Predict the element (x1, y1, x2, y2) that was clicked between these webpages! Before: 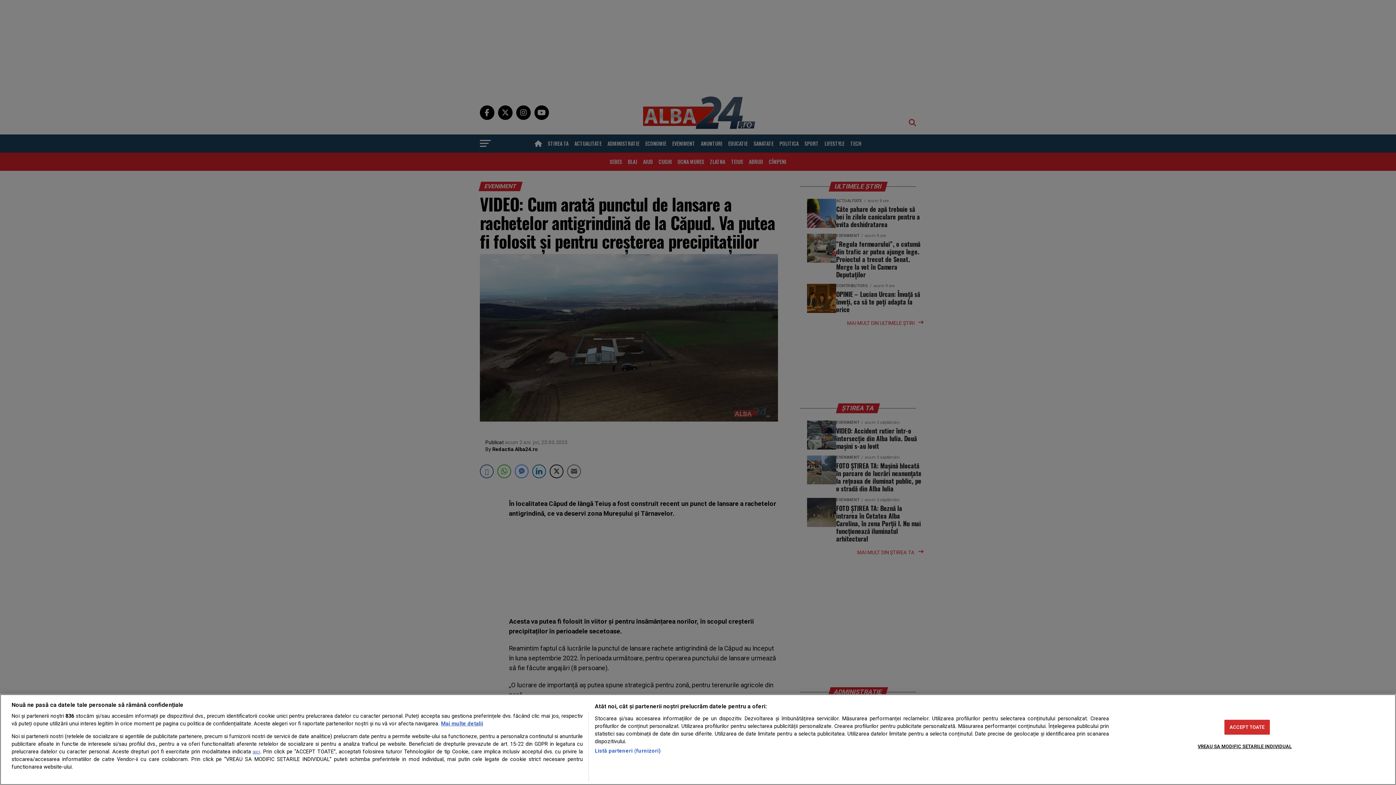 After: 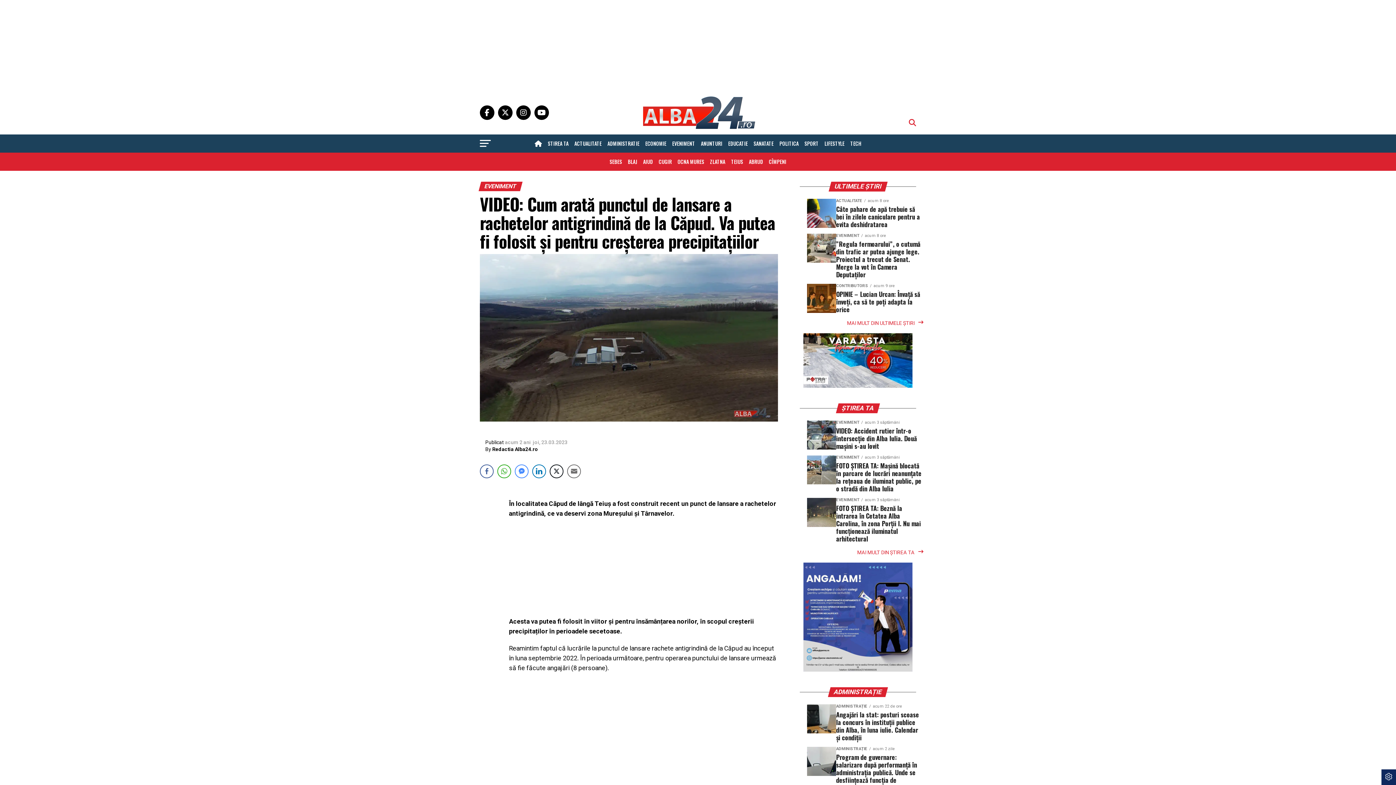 Action: label: ACCEPT TOATE bbox: (1224, 720, 1270, 735)